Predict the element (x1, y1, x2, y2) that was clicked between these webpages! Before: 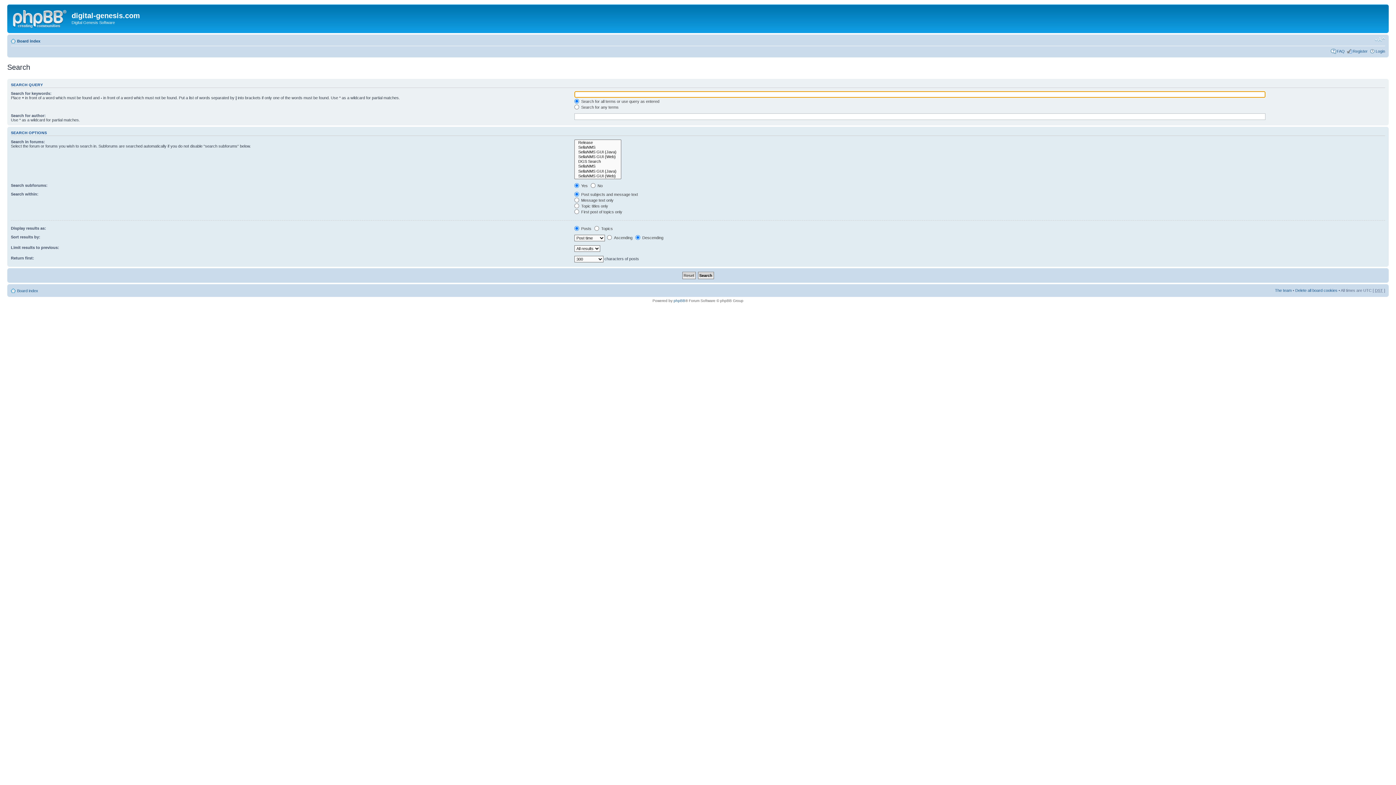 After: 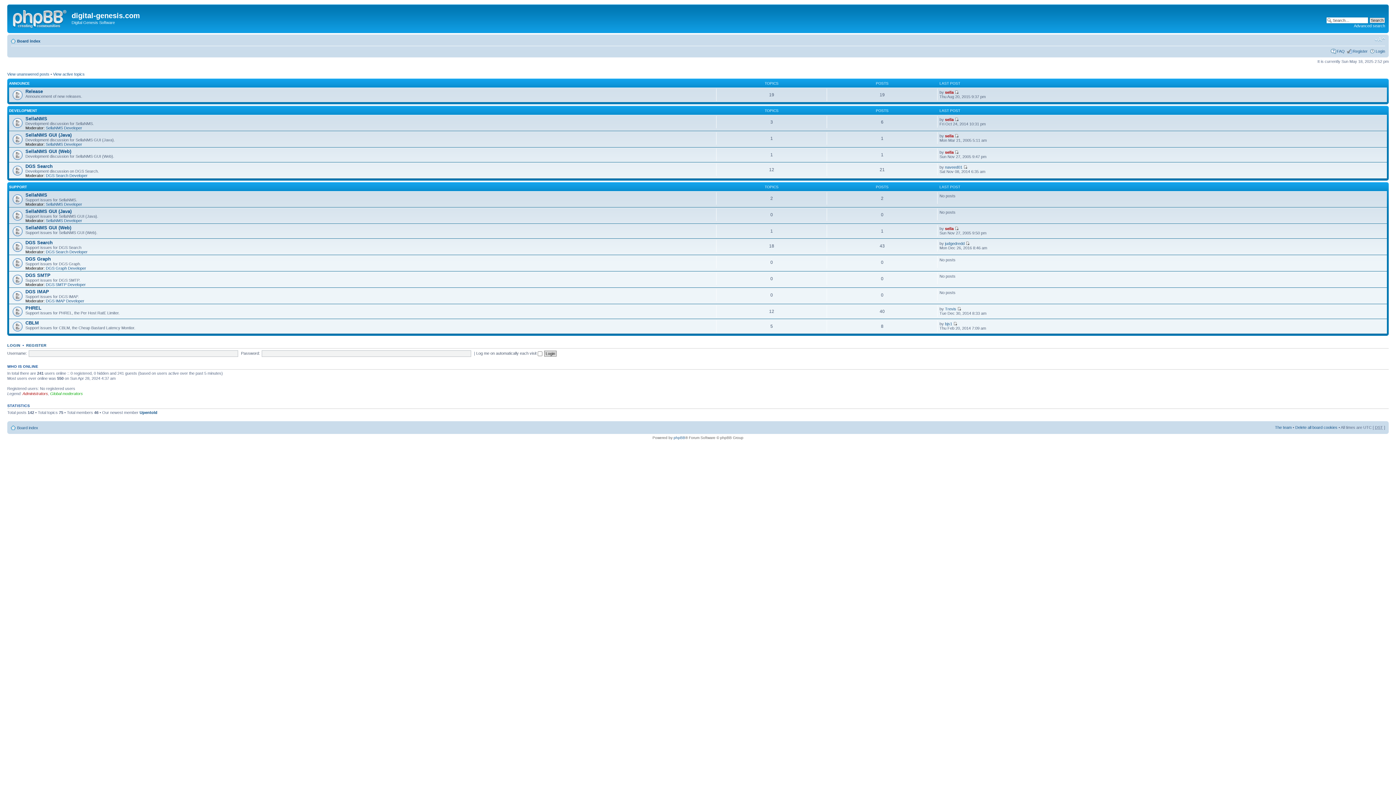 Action: bbox: (17, 288, 38, 293) label: Board index